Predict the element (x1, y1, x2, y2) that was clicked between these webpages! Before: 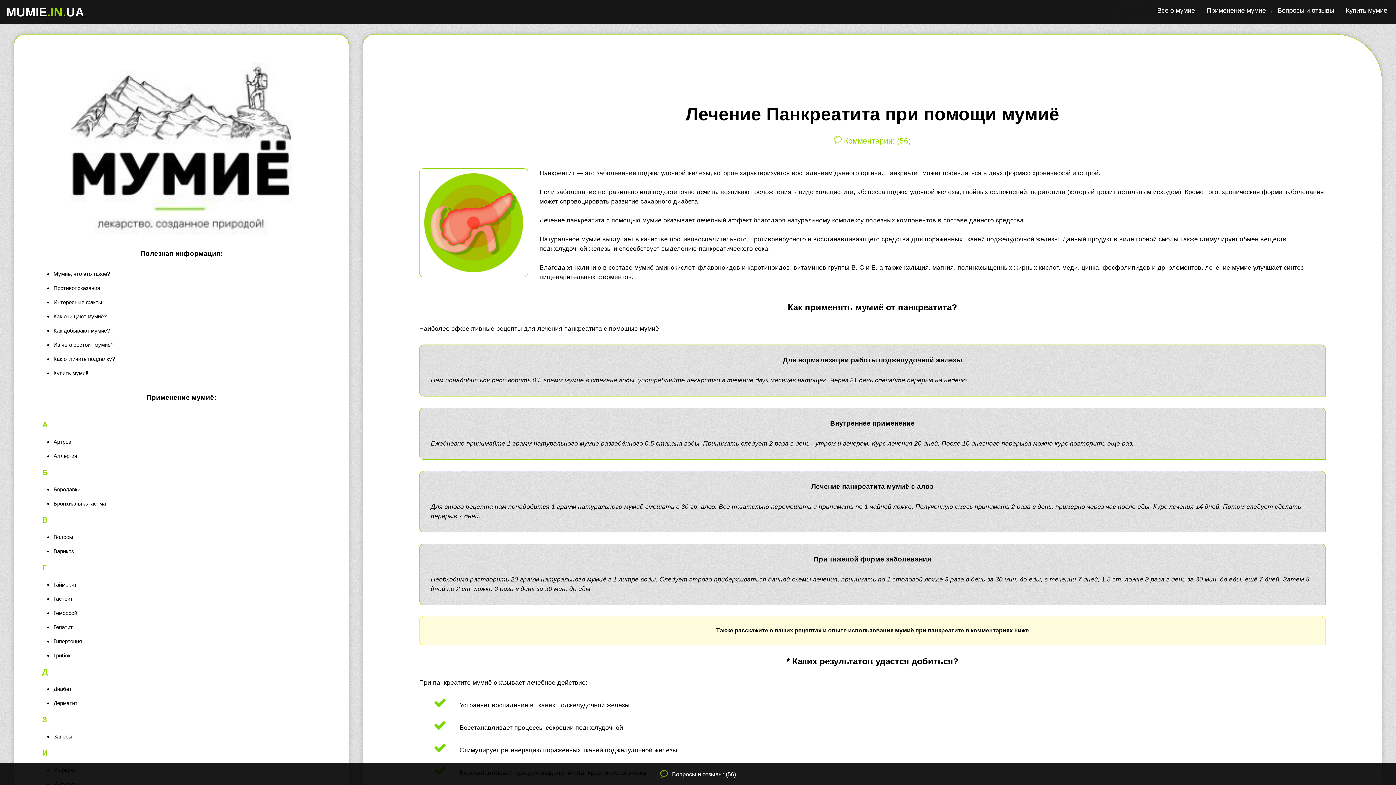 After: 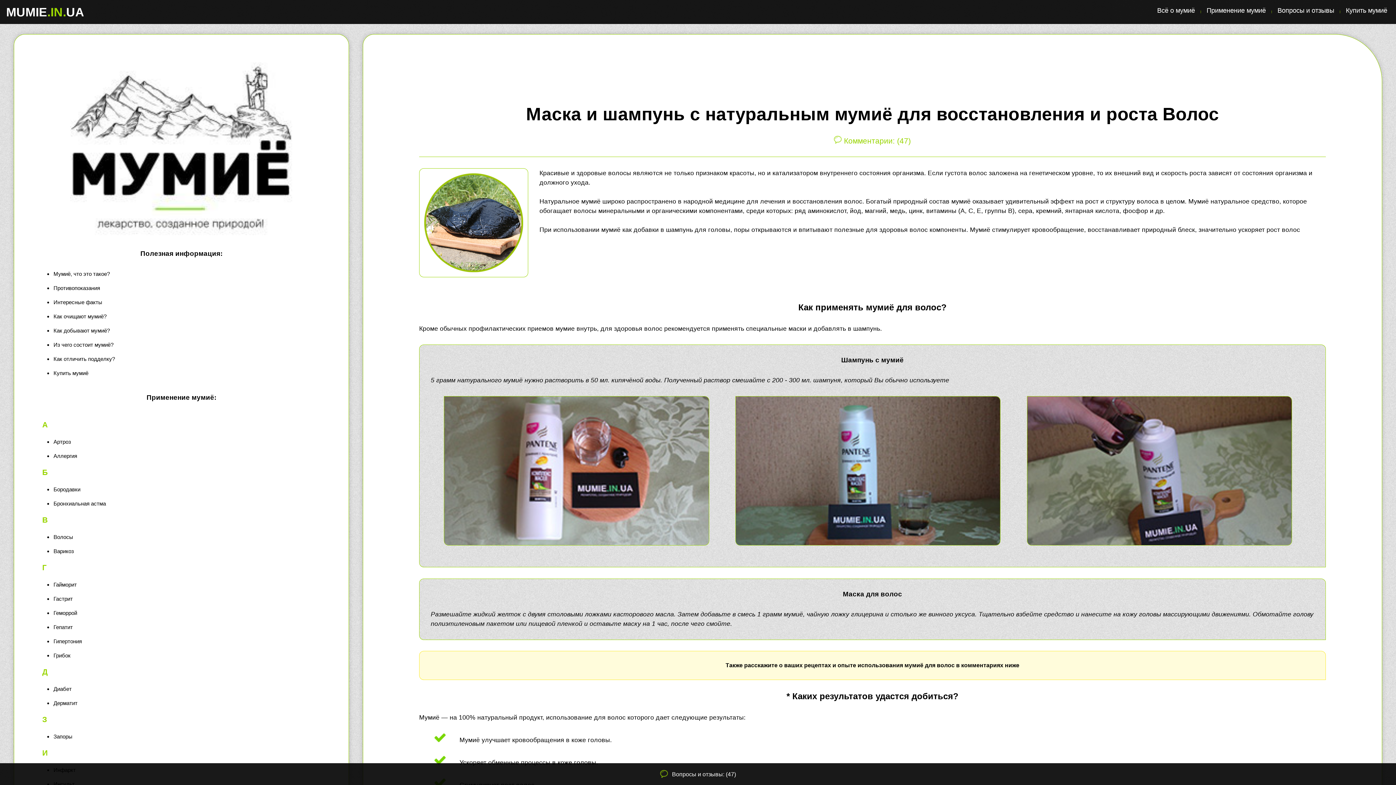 Action: bbox: (53, 534, 84, 540) label: Волосы